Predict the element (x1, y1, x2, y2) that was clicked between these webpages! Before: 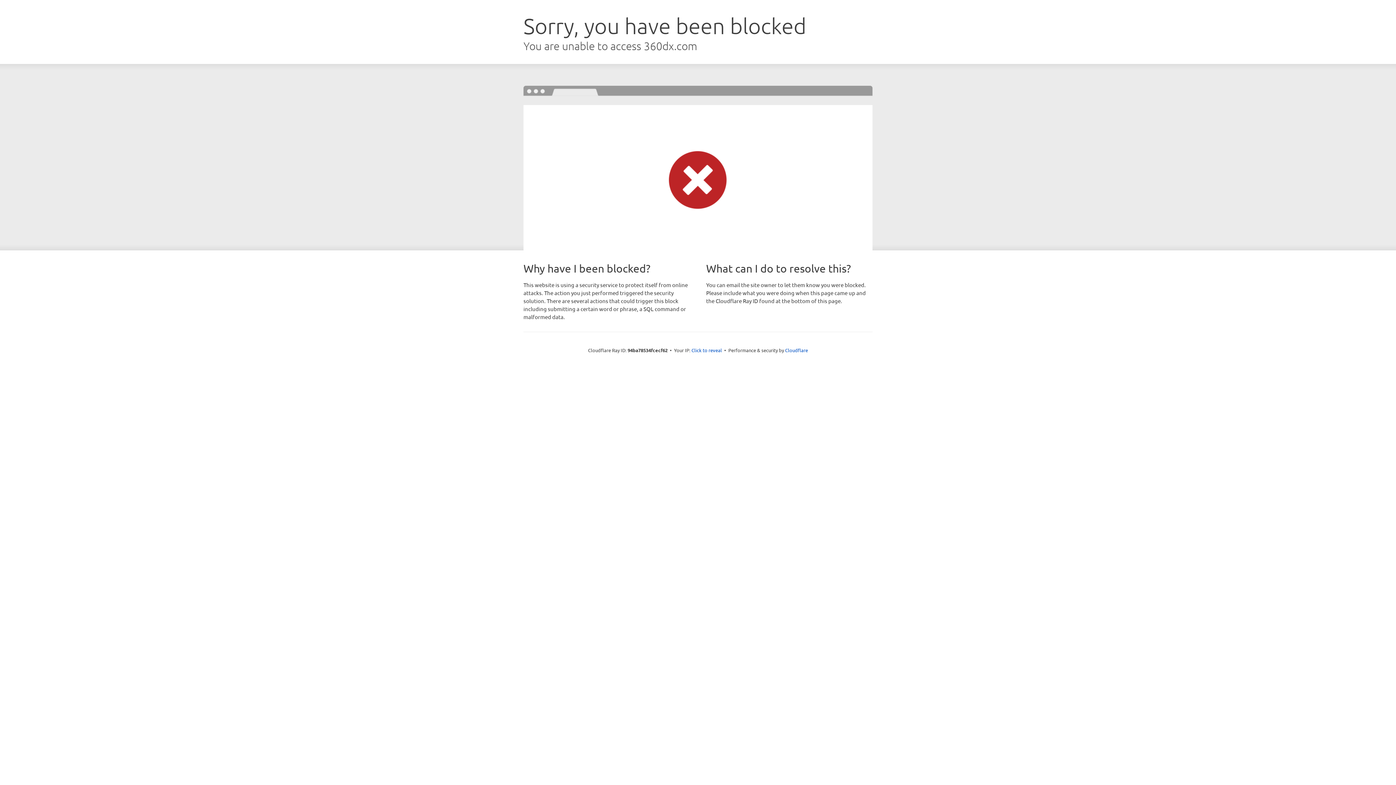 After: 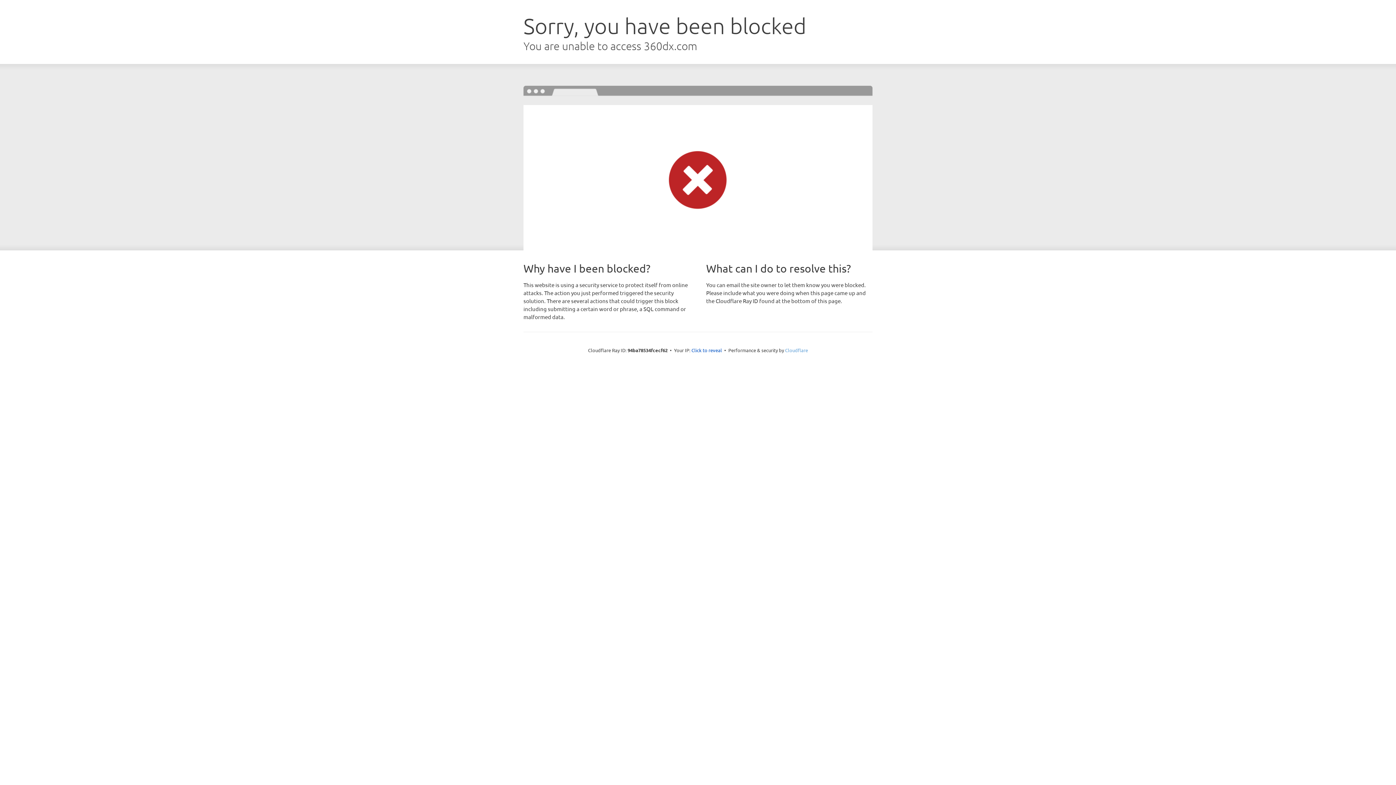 Action: label: Cloudflare bbox: (785, 347, 808, 353)